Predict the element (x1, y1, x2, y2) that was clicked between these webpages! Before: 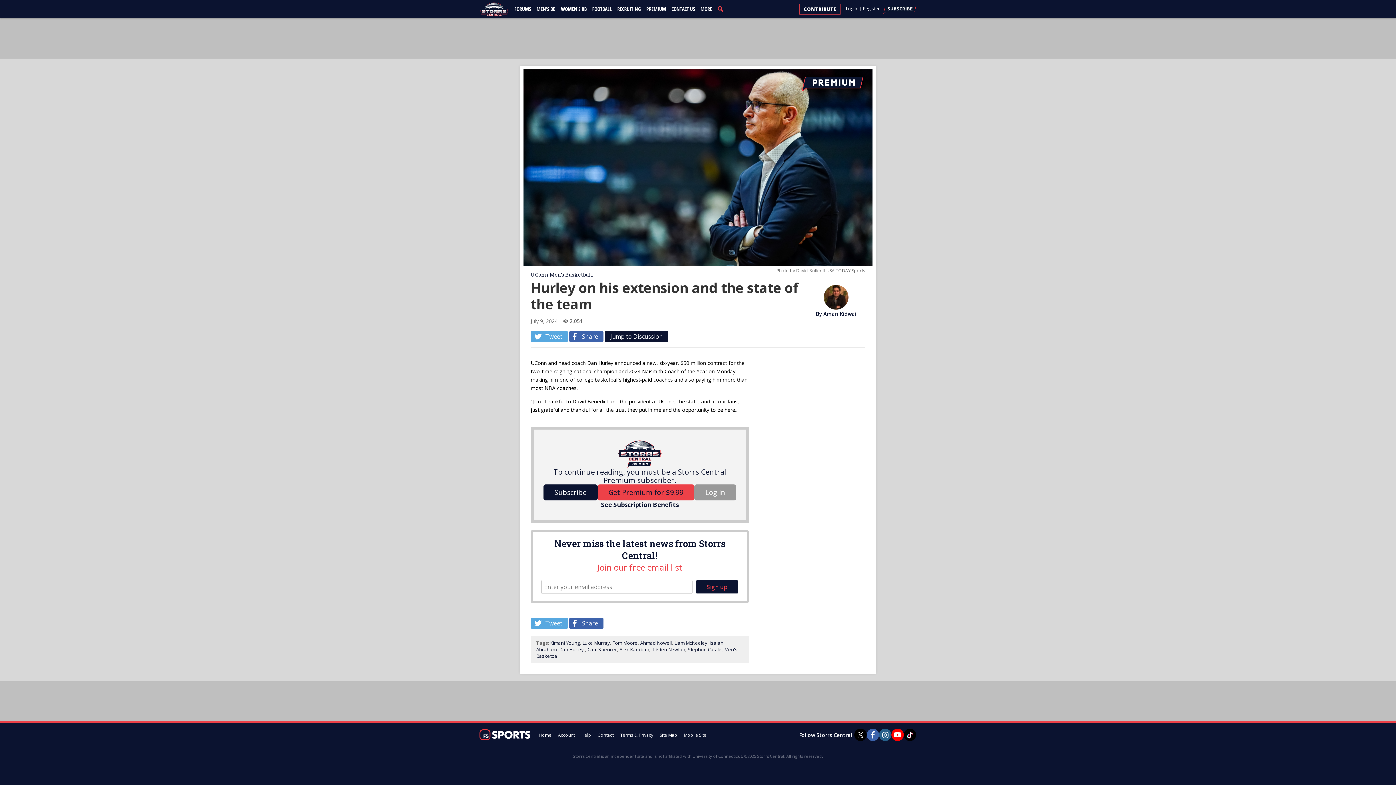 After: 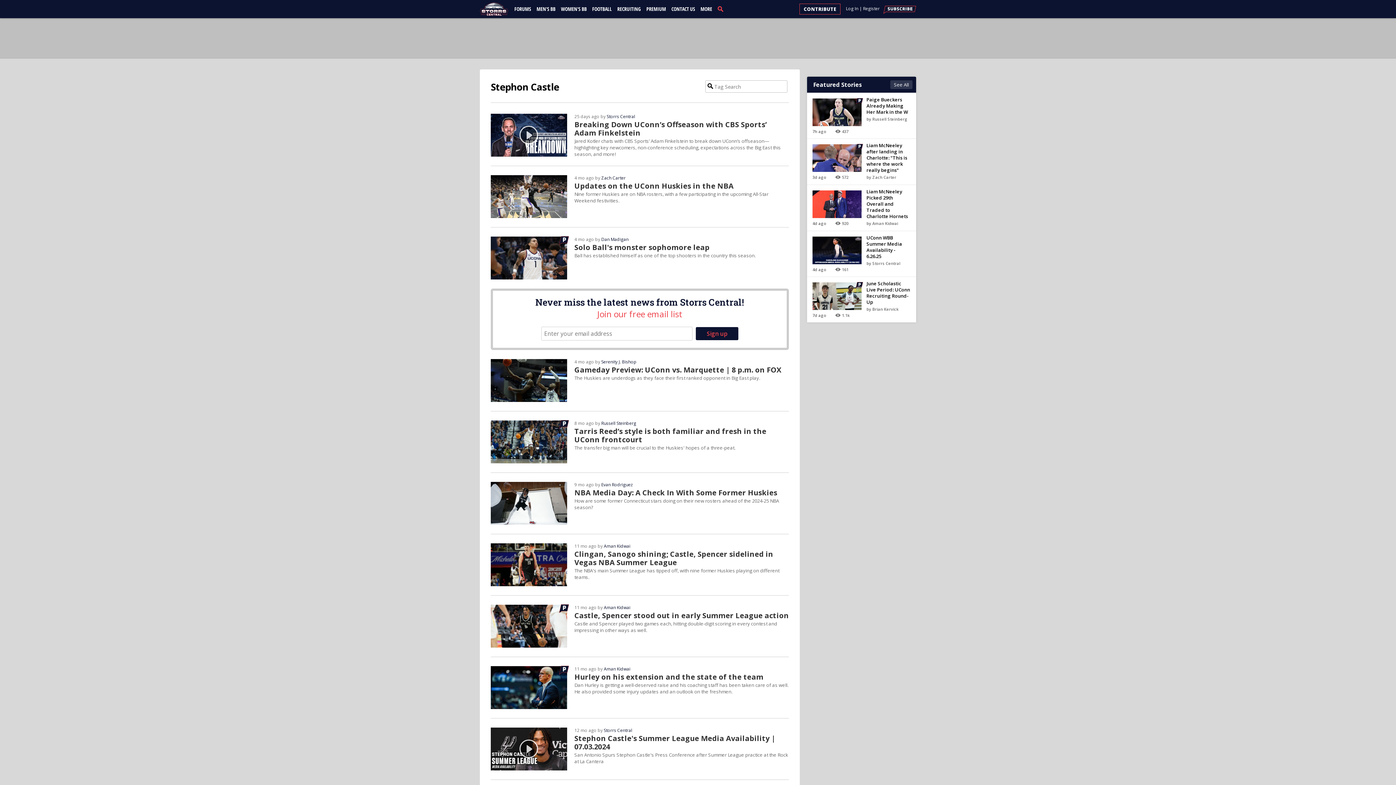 Action: bbox: (688, 646, 721, 653) label: Stephon Castle